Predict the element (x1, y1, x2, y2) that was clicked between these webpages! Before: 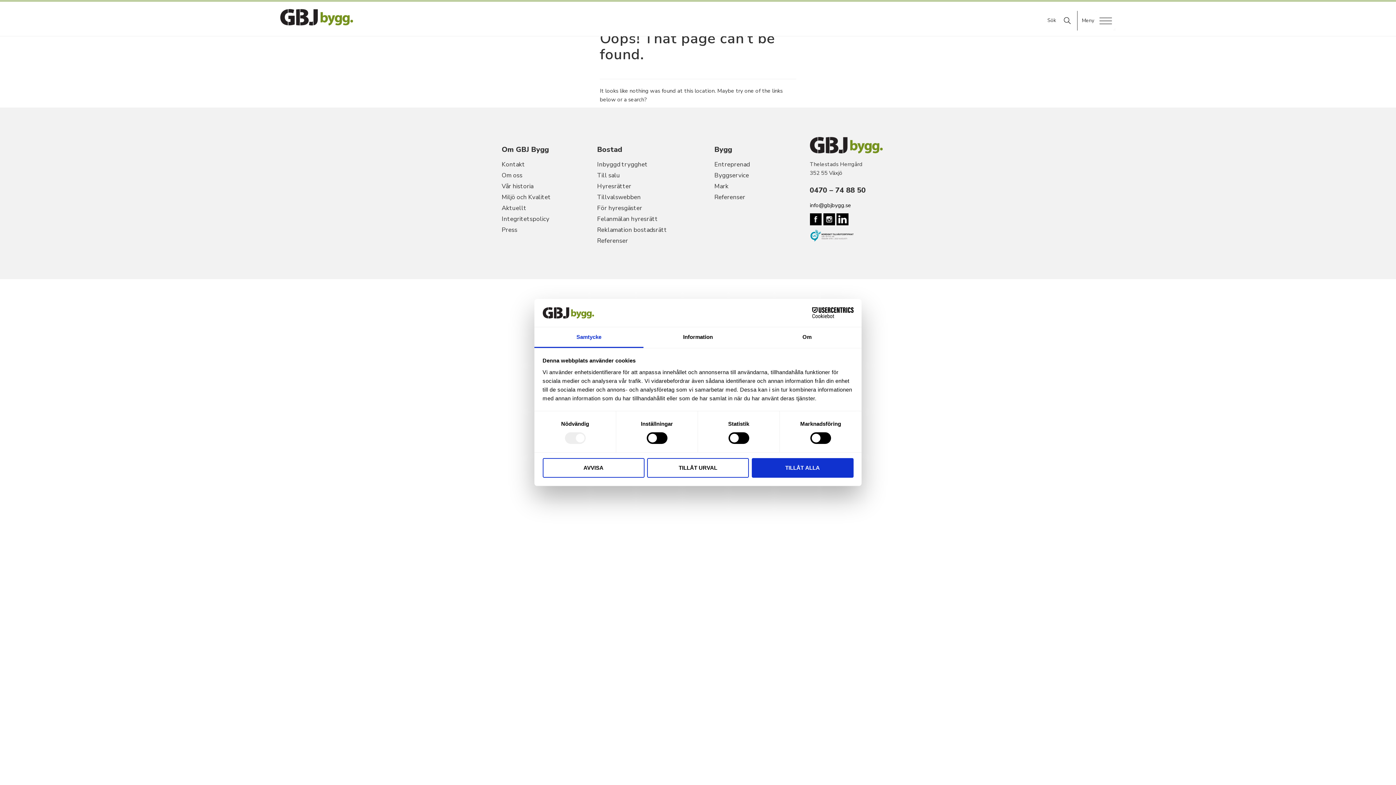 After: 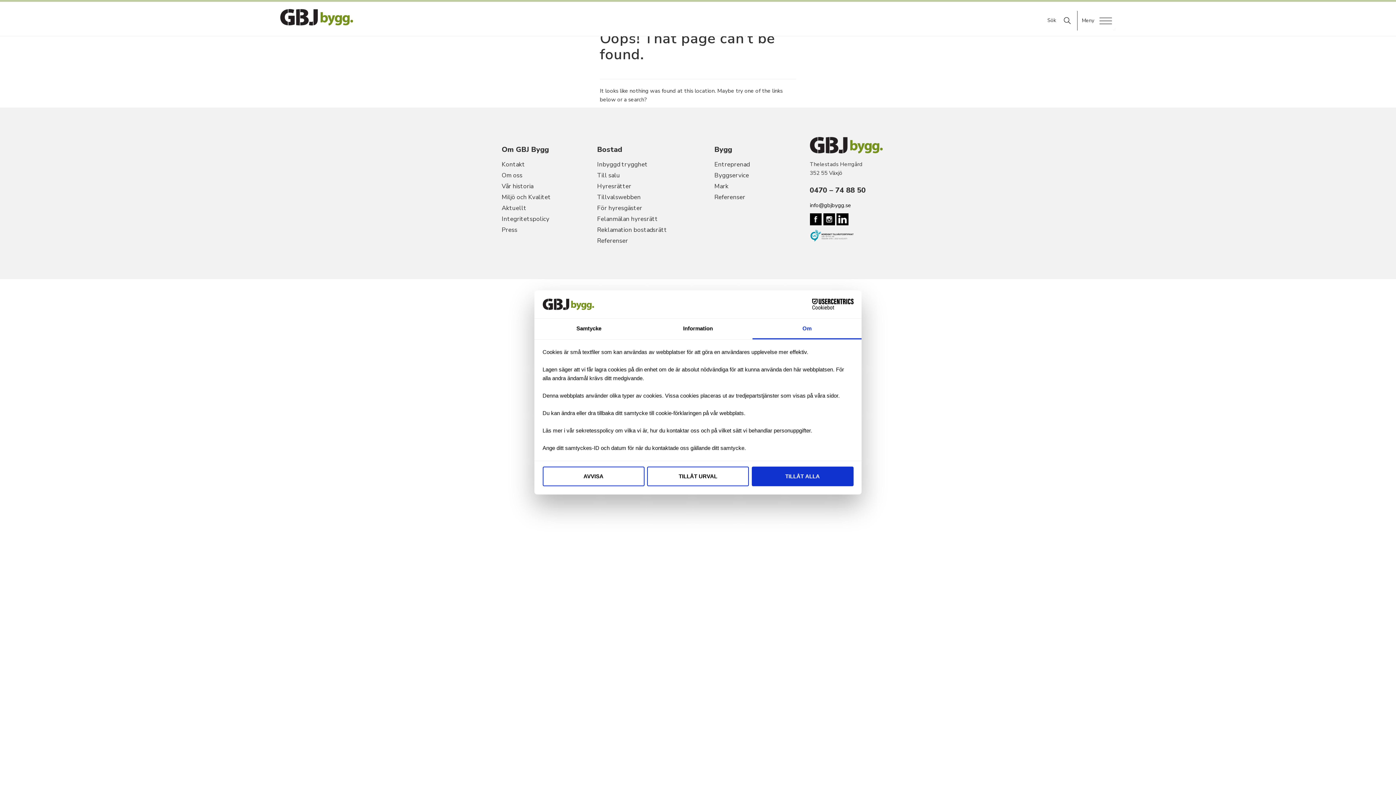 Action: bbox: (752, 327, 861, 348) label: Om